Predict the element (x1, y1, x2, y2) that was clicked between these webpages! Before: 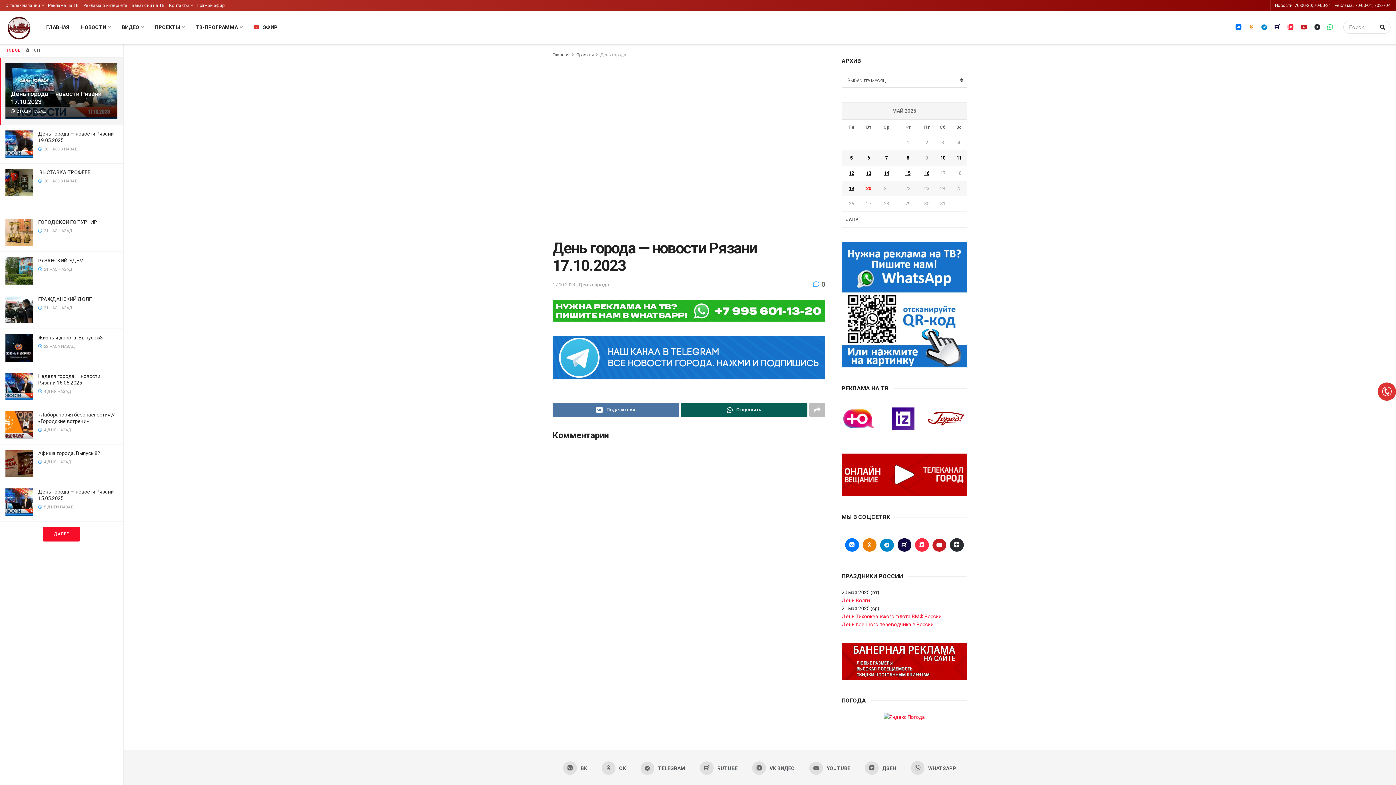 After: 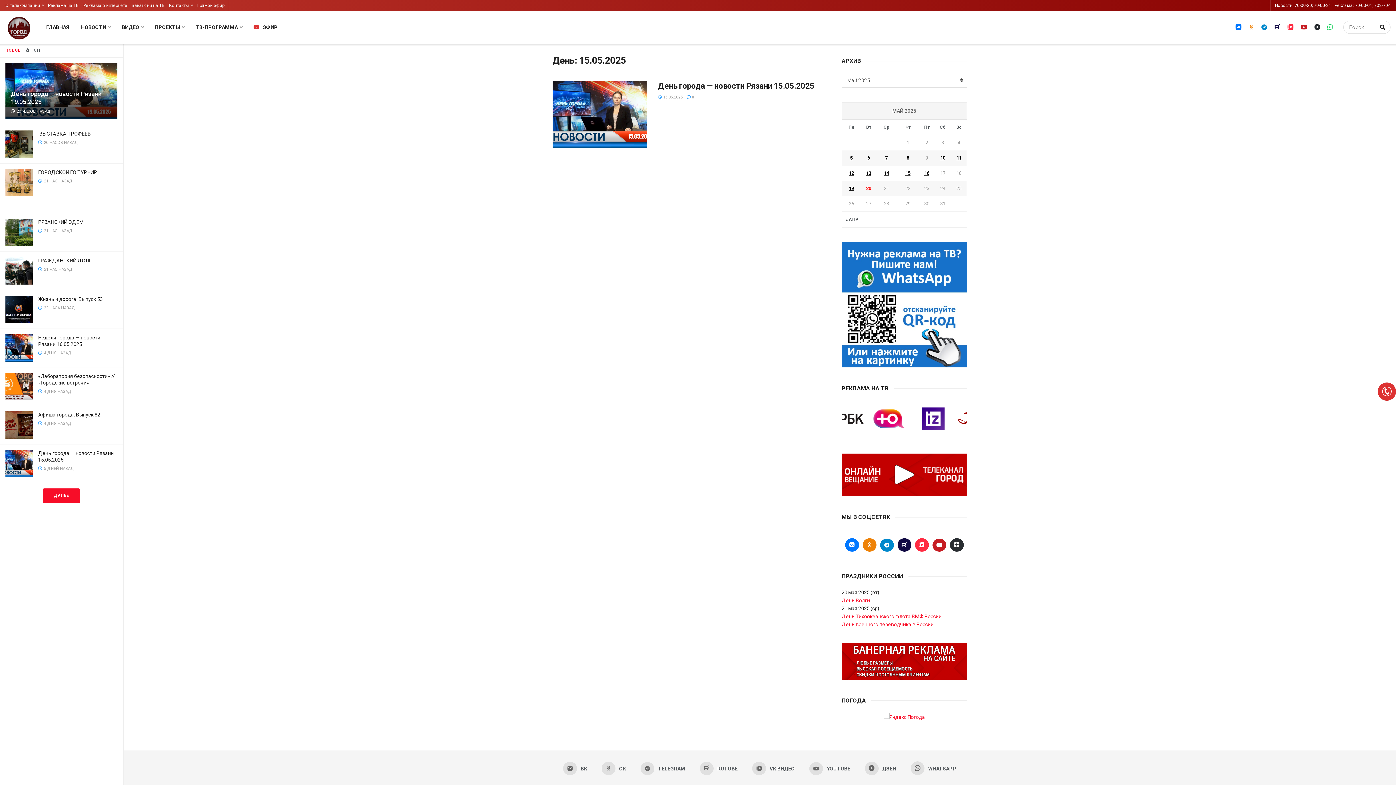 Action: label: Записи, опубликованные 15.05.2025 bbox: (896, 169, 919, 177)